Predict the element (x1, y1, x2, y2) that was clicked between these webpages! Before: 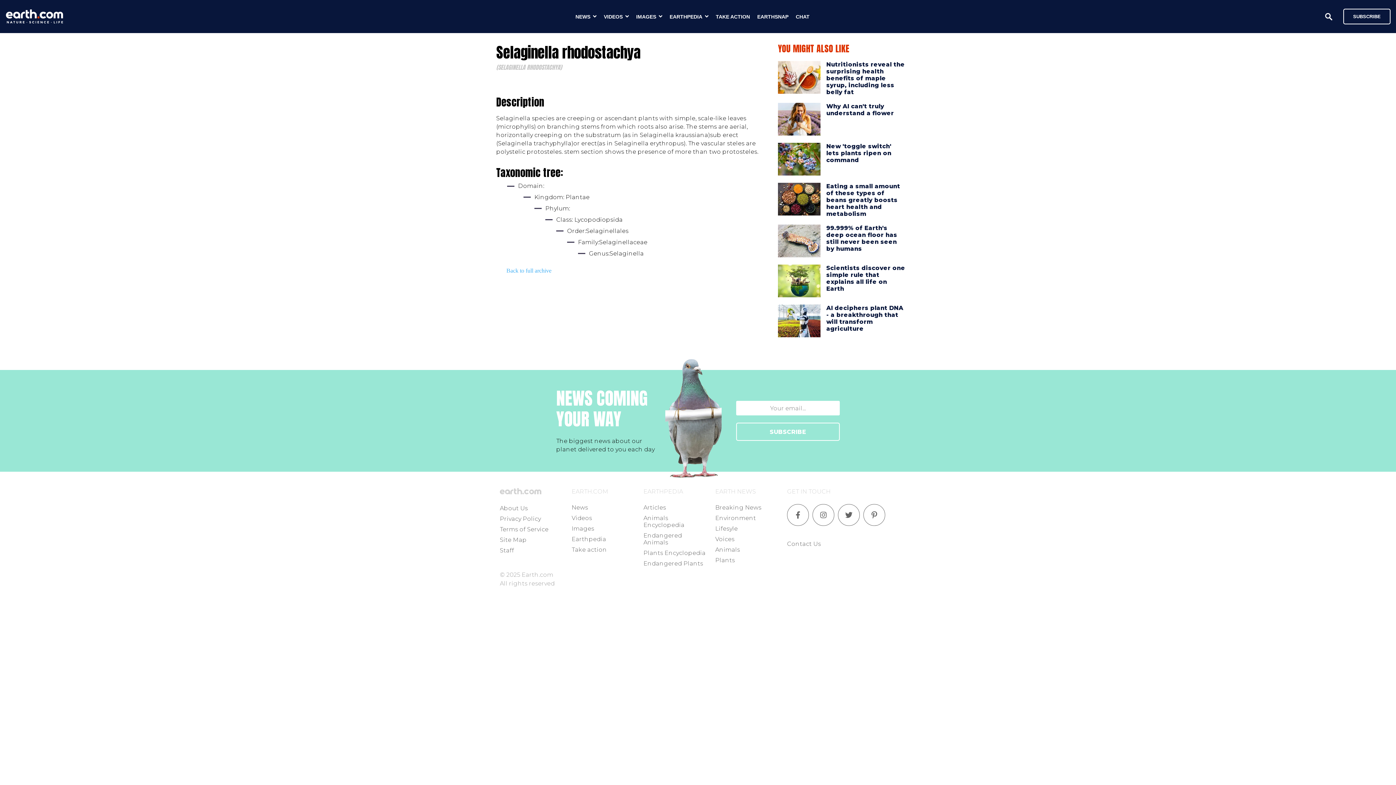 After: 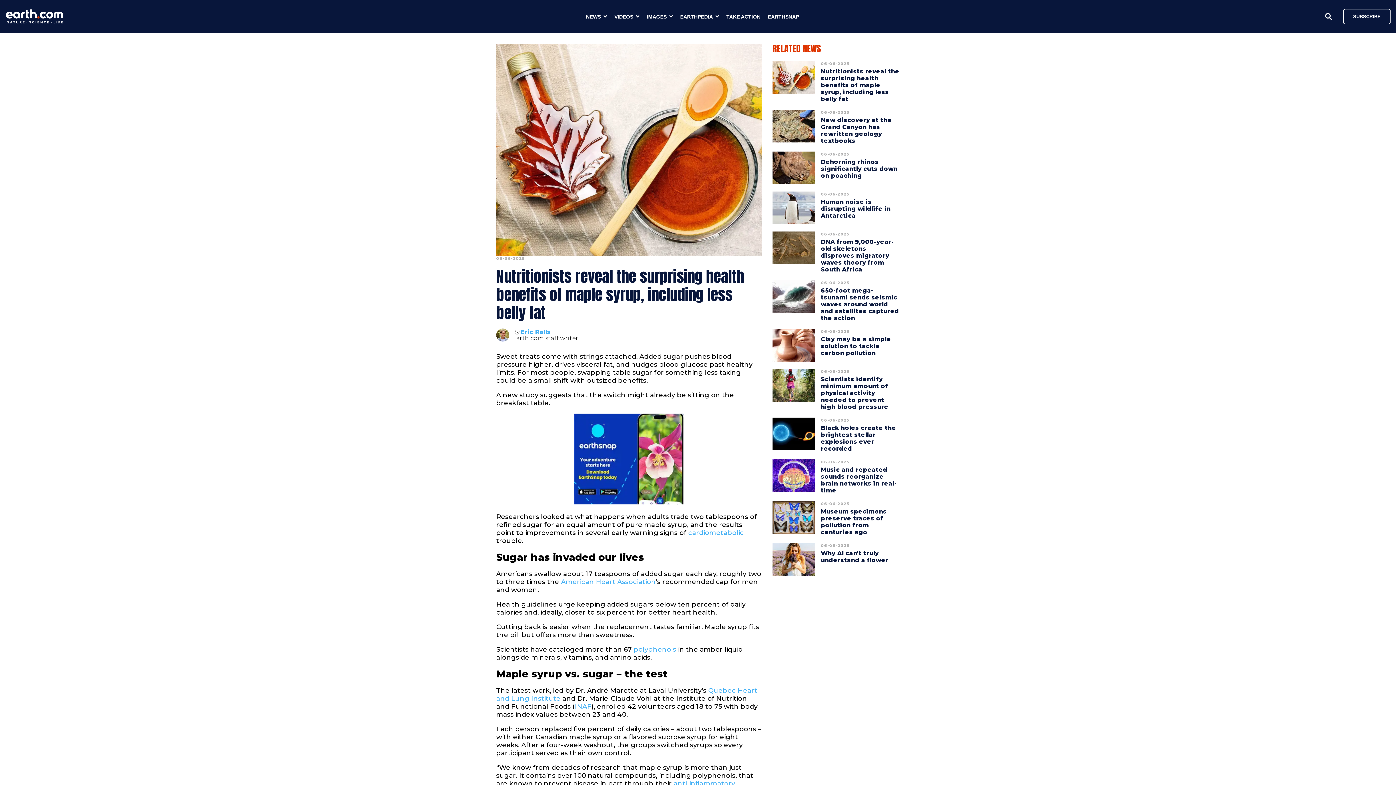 Action: label: Nutritionists reveal the surprising health benefits of maple syrup, including less belly fat bbox: (826, 57, 905, 99)